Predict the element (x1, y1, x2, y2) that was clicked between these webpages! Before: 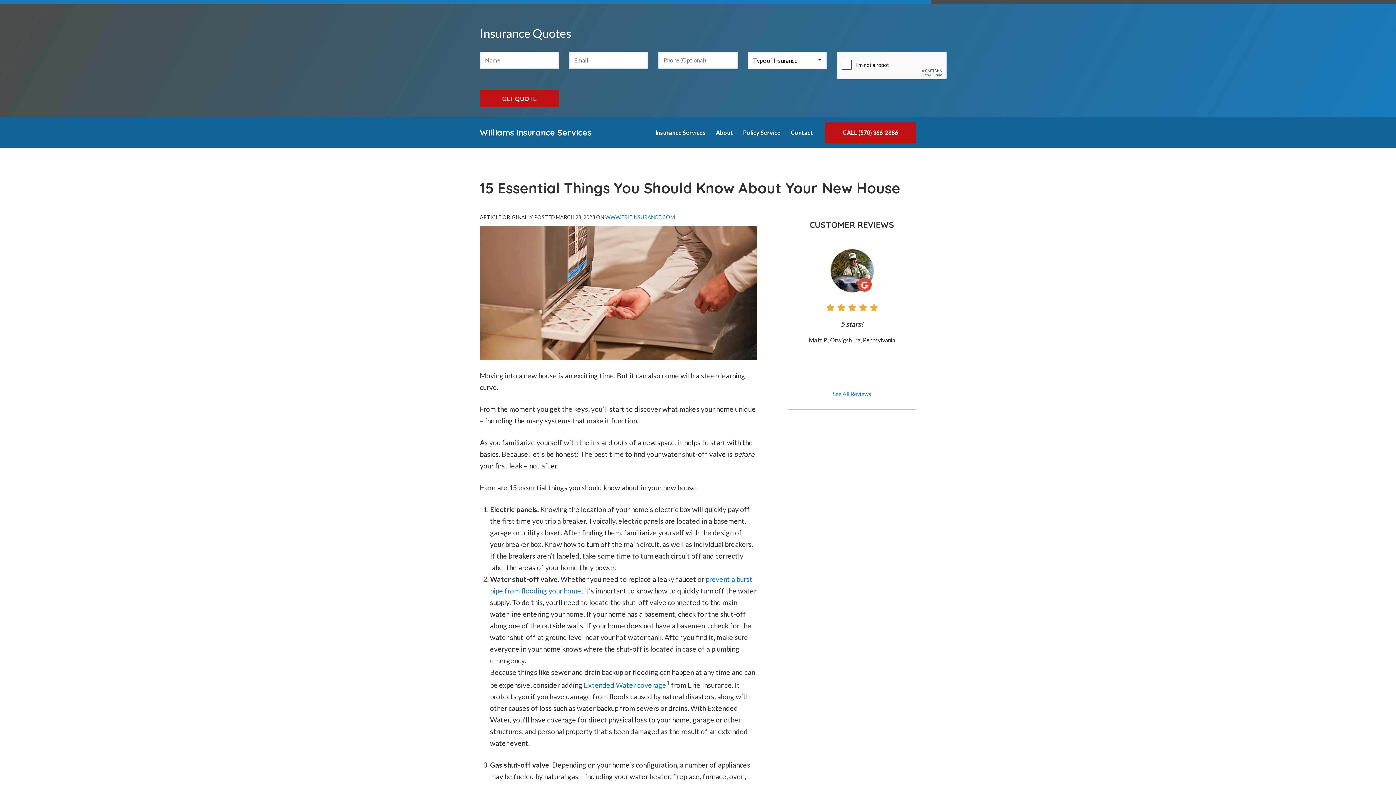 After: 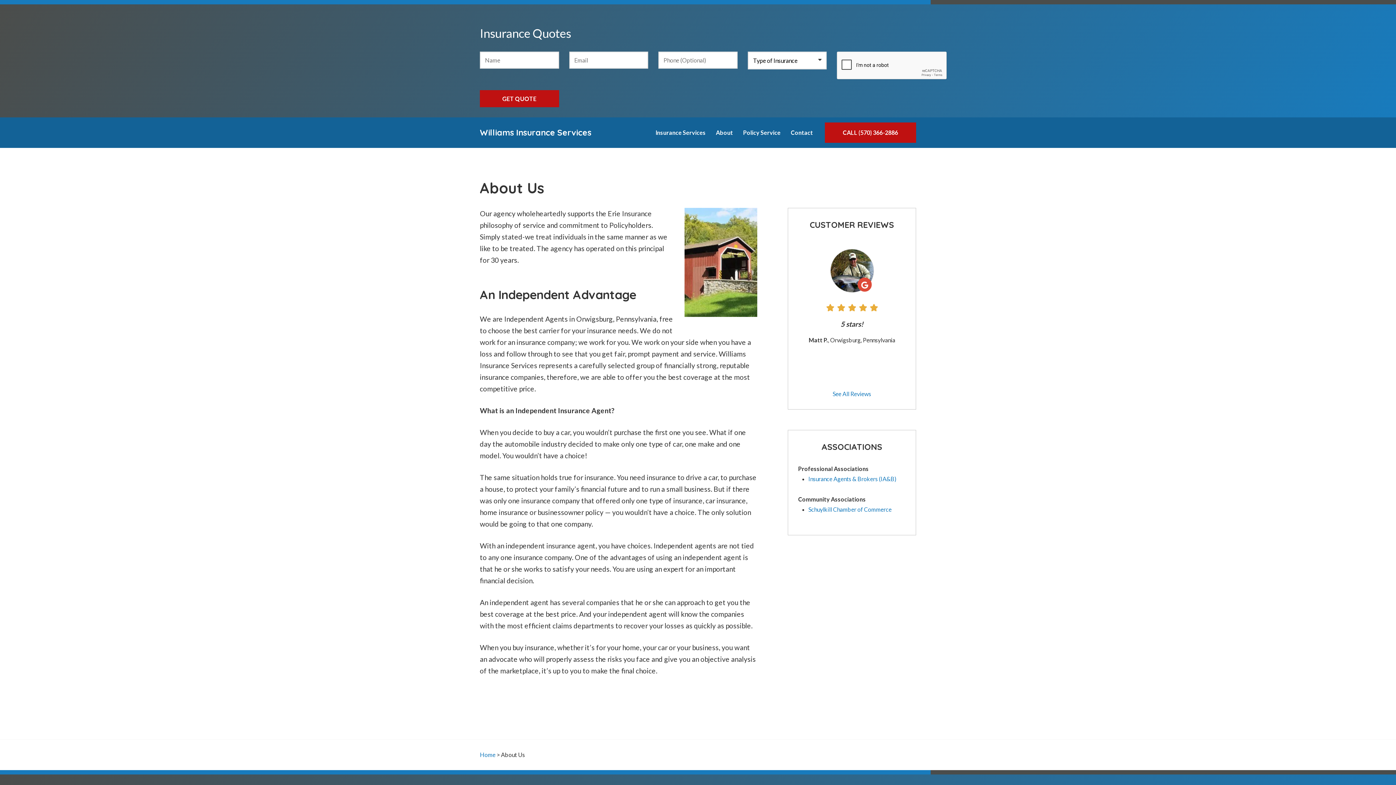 Action: bbox: (711, 122, 738, 142) label: About